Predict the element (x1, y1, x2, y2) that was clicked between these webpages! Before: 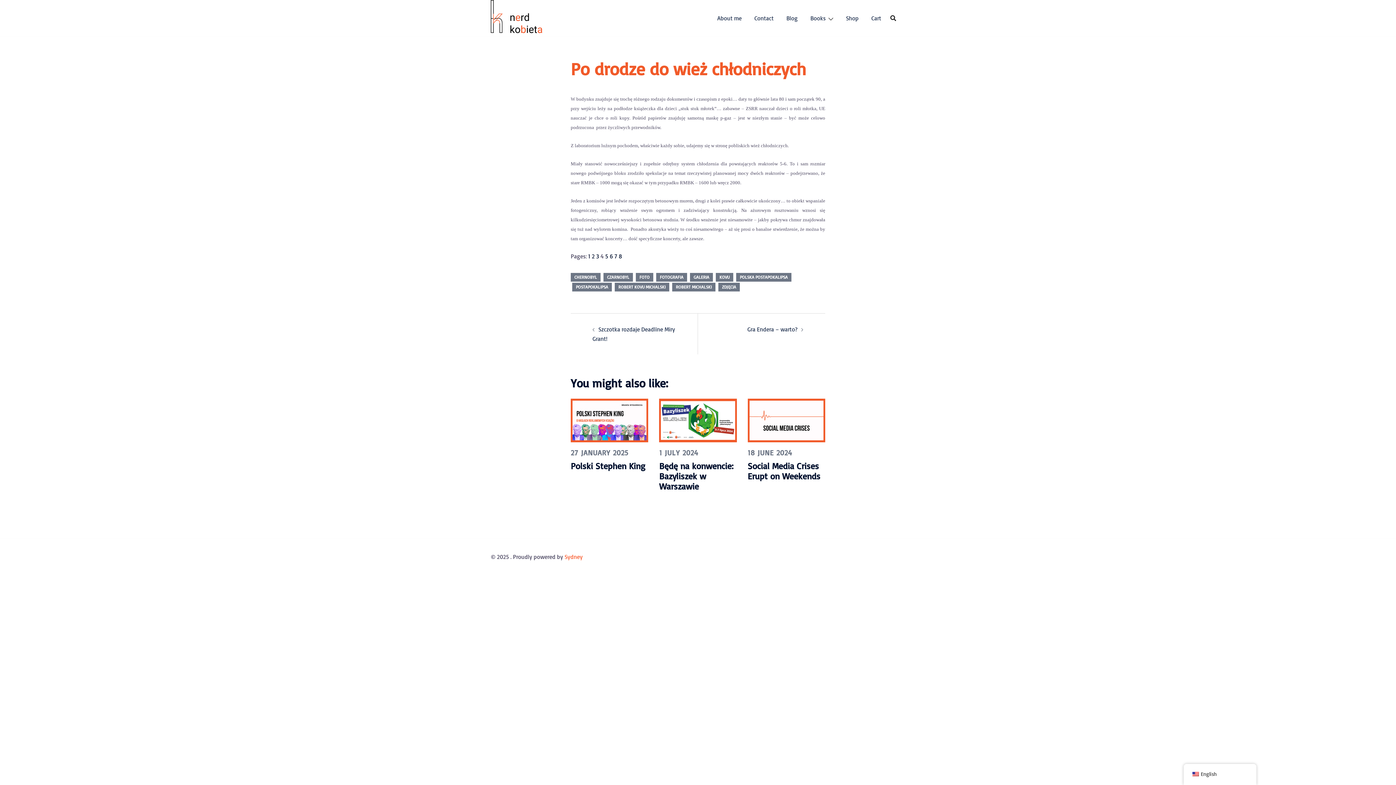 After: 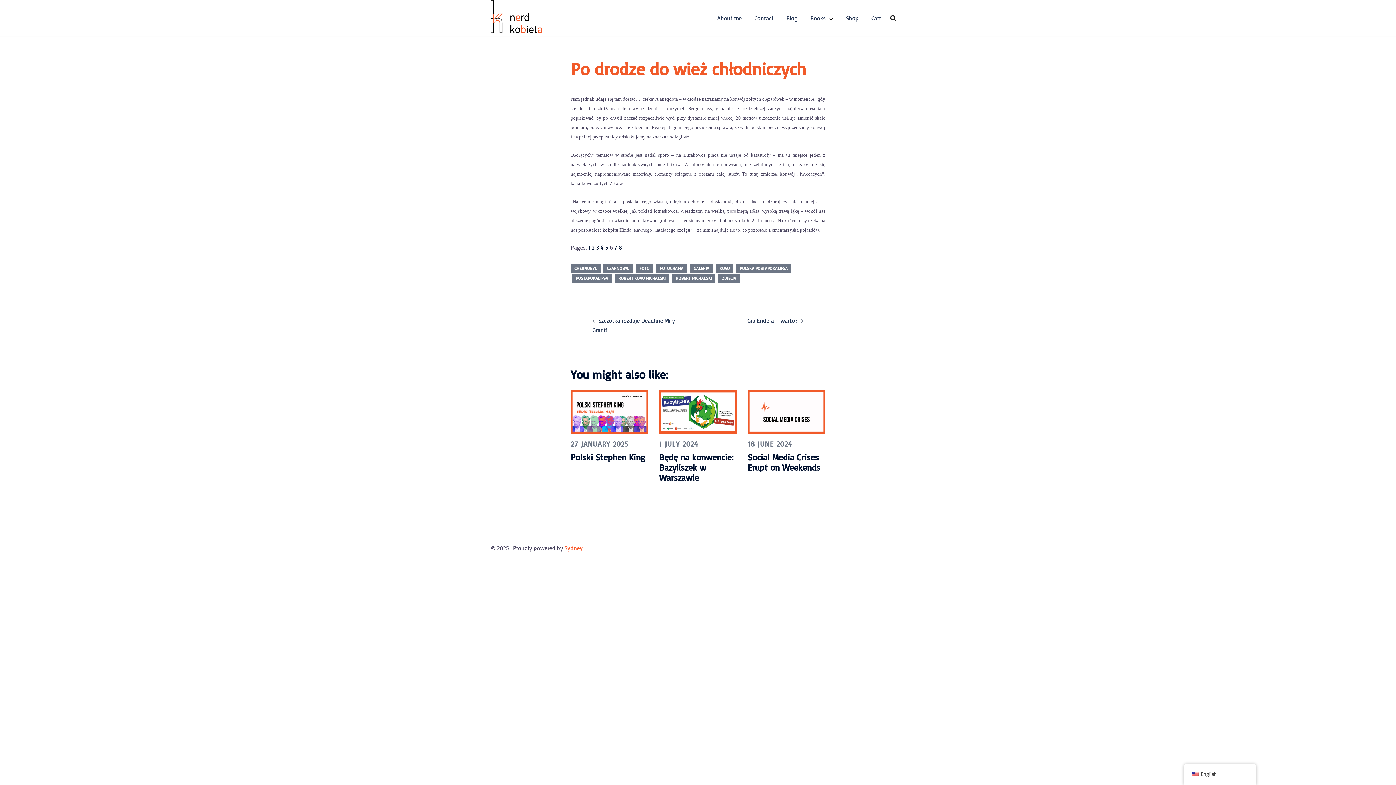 Action: bbox: (609, 252, 613, 259) label: 6